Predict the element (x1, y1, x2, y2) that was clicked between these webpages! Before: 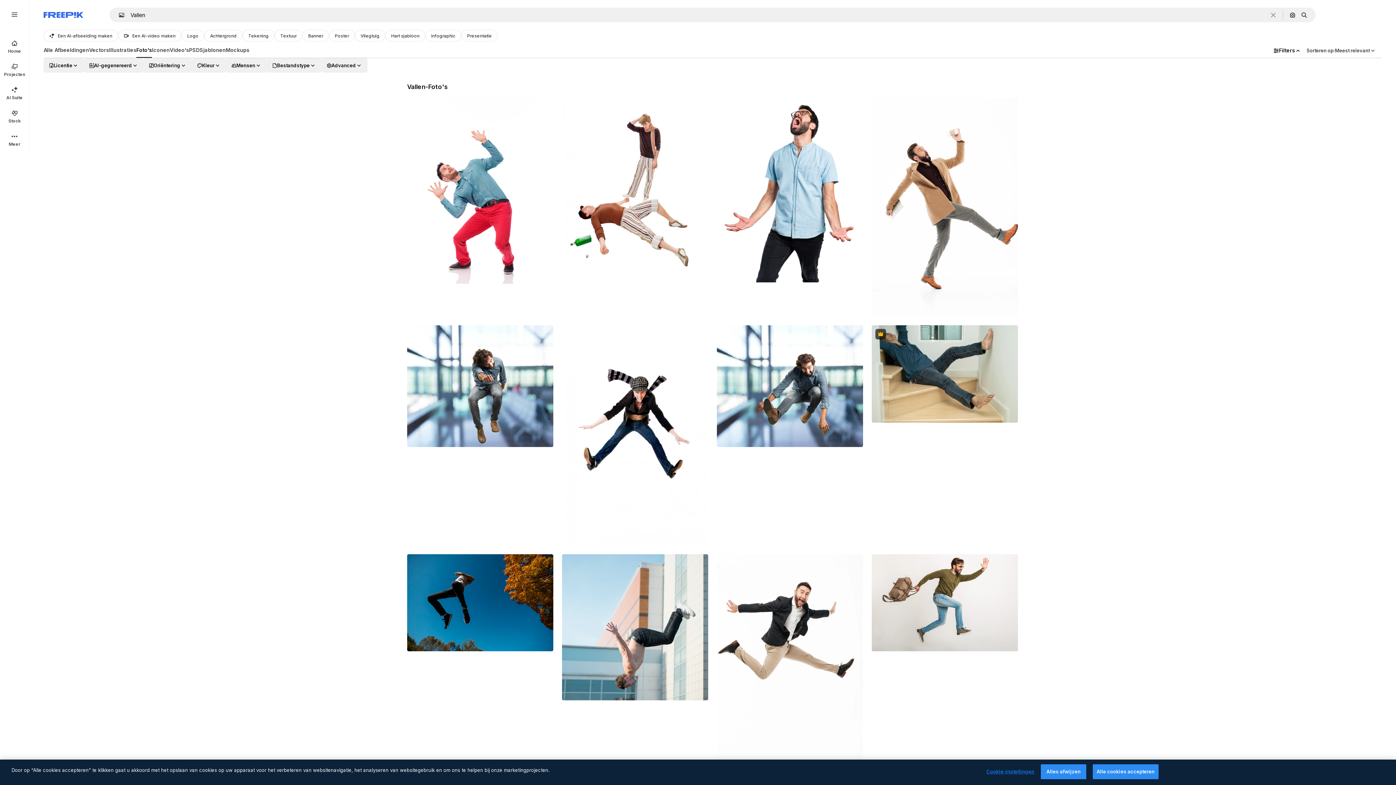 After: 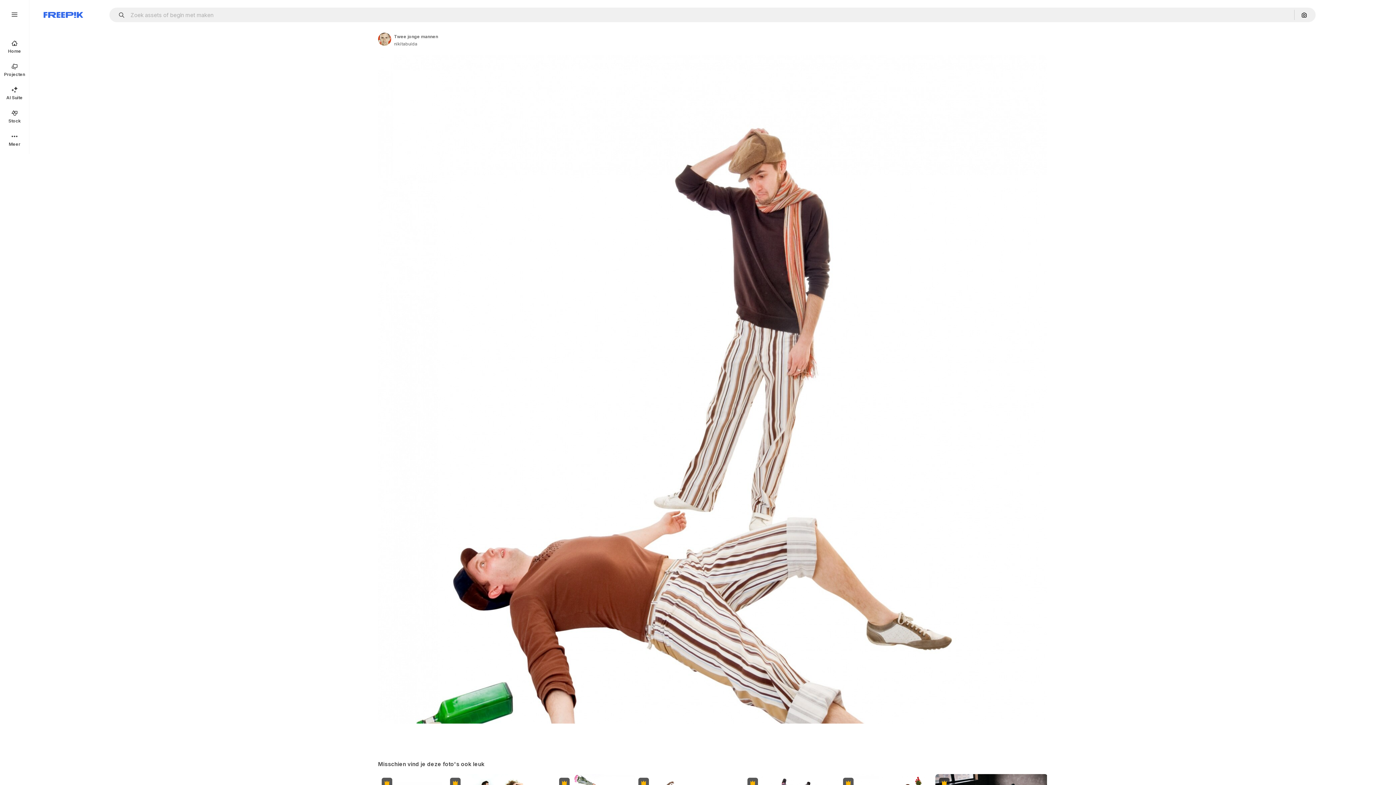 Action: bbox: (562, 97, 708, 281)